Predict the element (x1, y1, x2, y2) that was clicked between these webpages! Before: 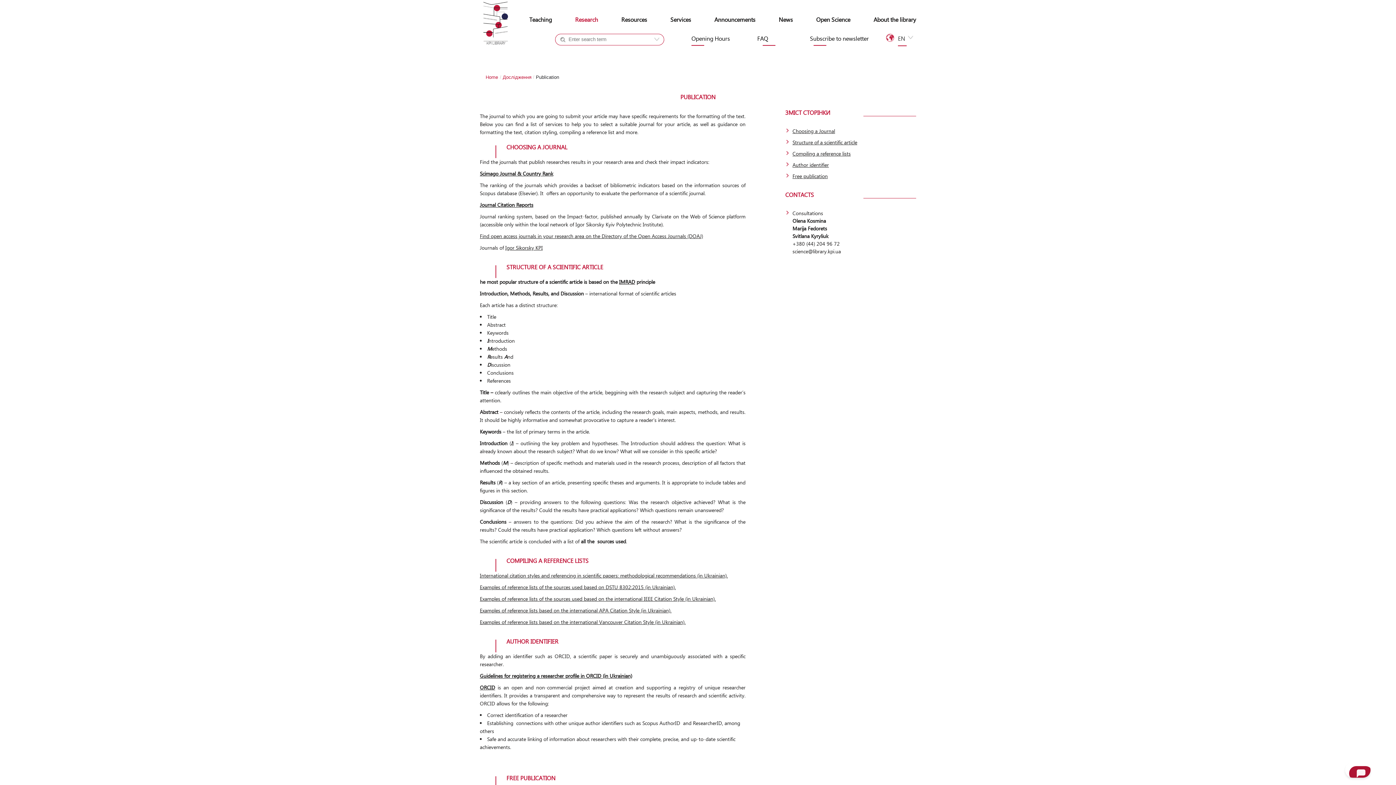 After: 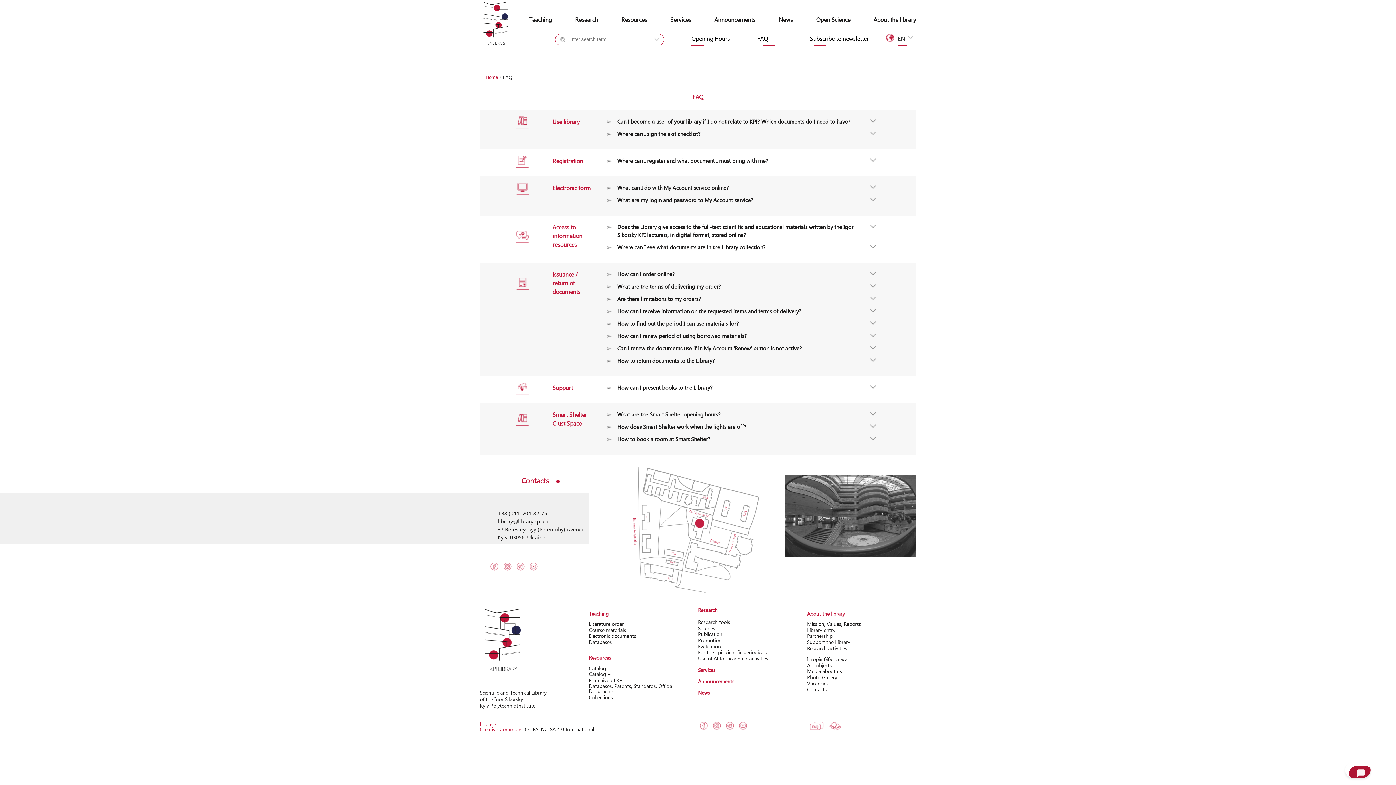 Action: label: FAQ bbox: (757, 35, 793, 41)